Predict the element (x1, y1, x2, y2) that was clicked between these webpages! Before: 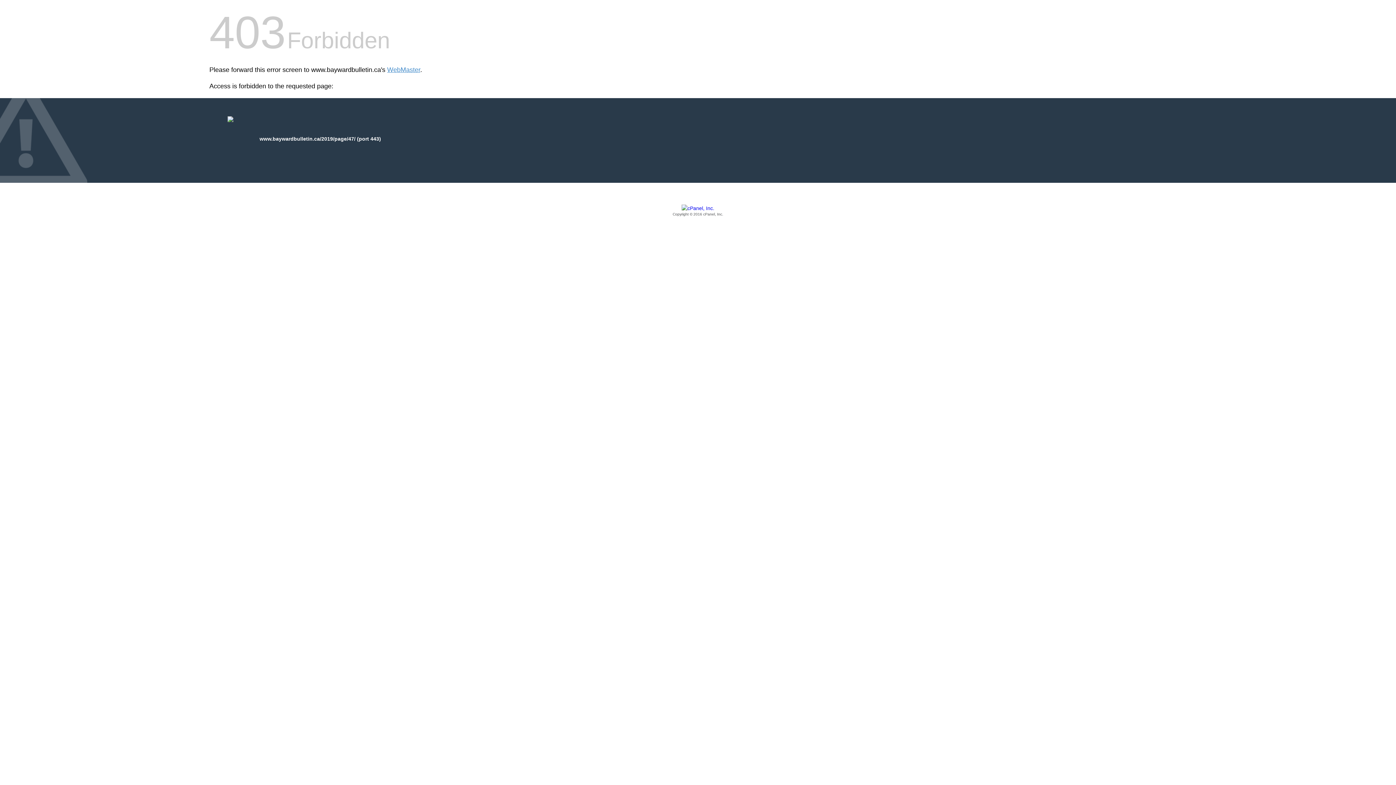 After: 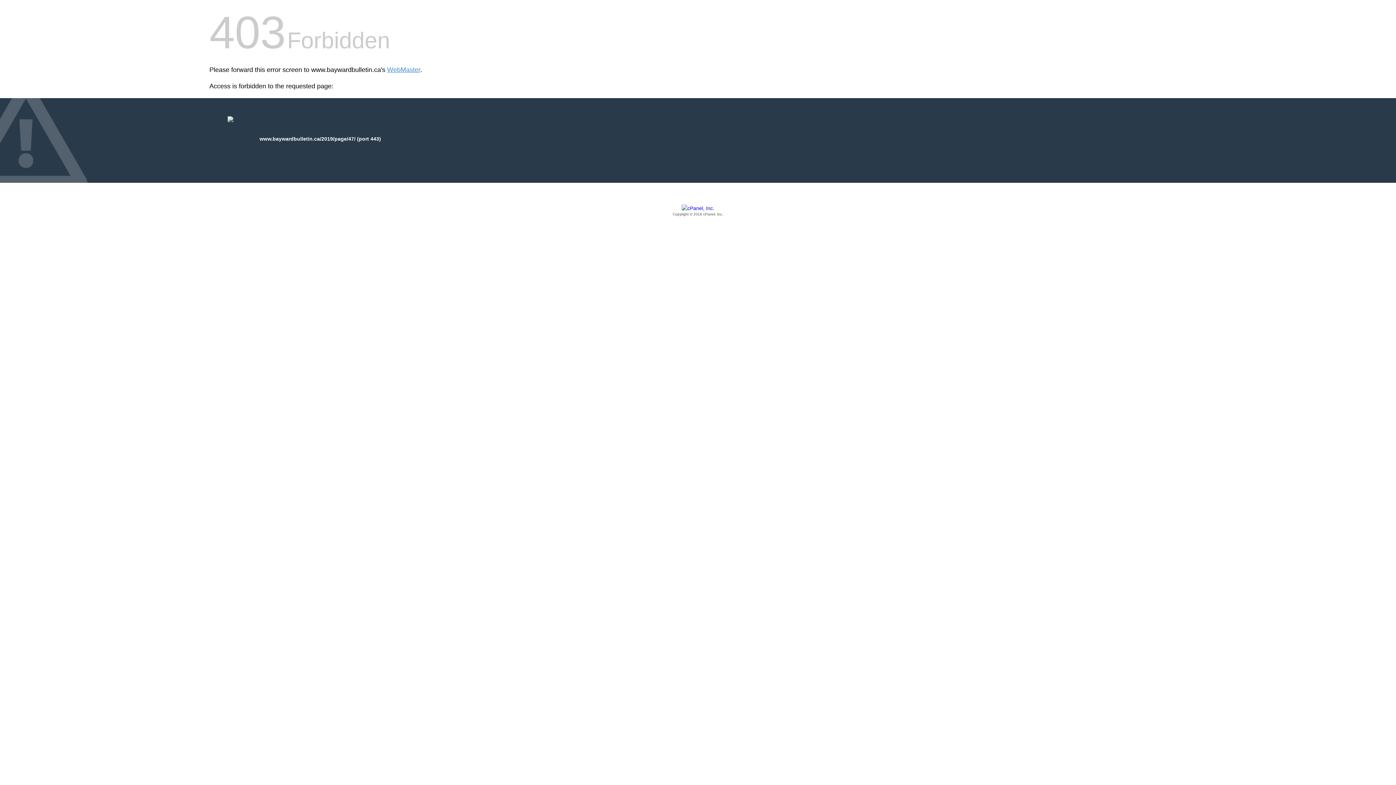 Action: bbox: (209, 205, 1186, 217) label: Copyright © 2016 cPanel, Inc.